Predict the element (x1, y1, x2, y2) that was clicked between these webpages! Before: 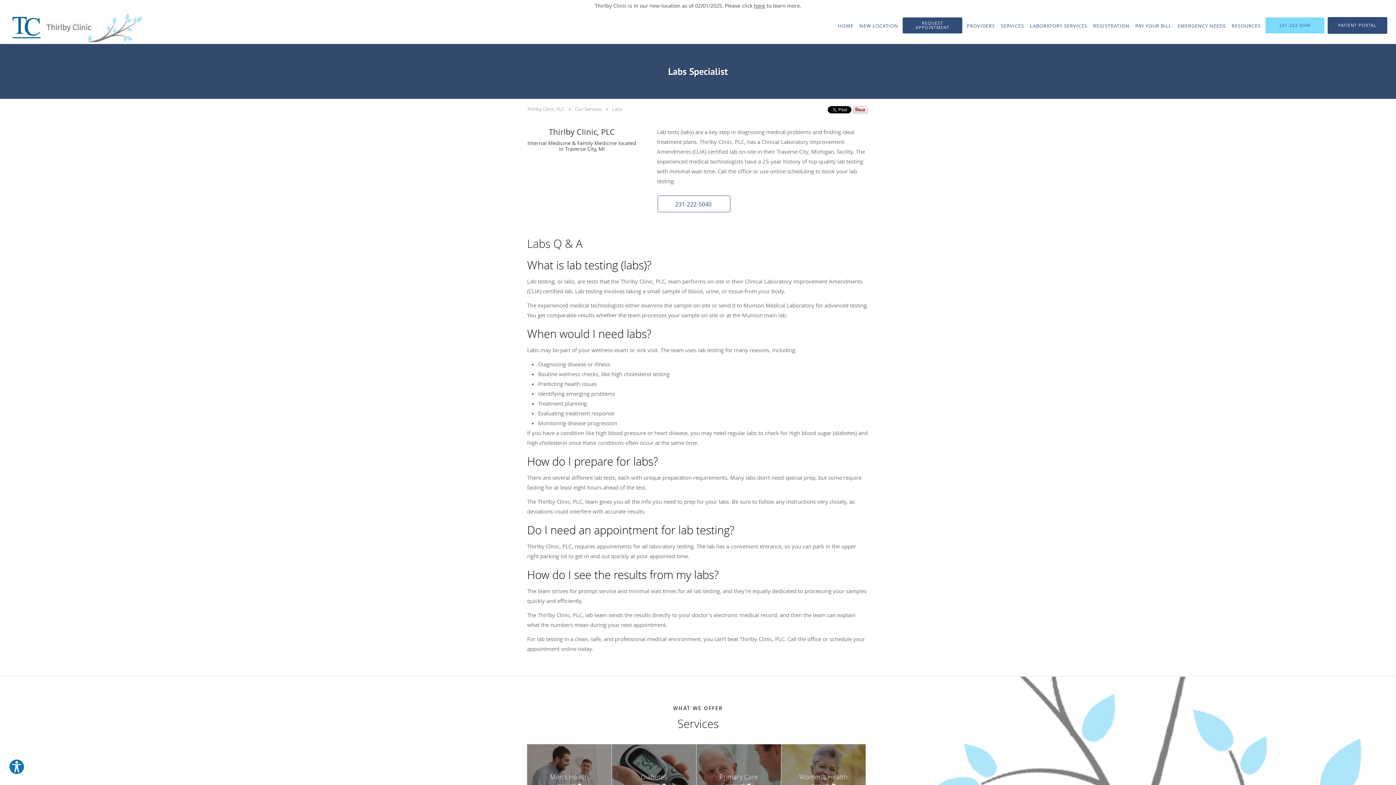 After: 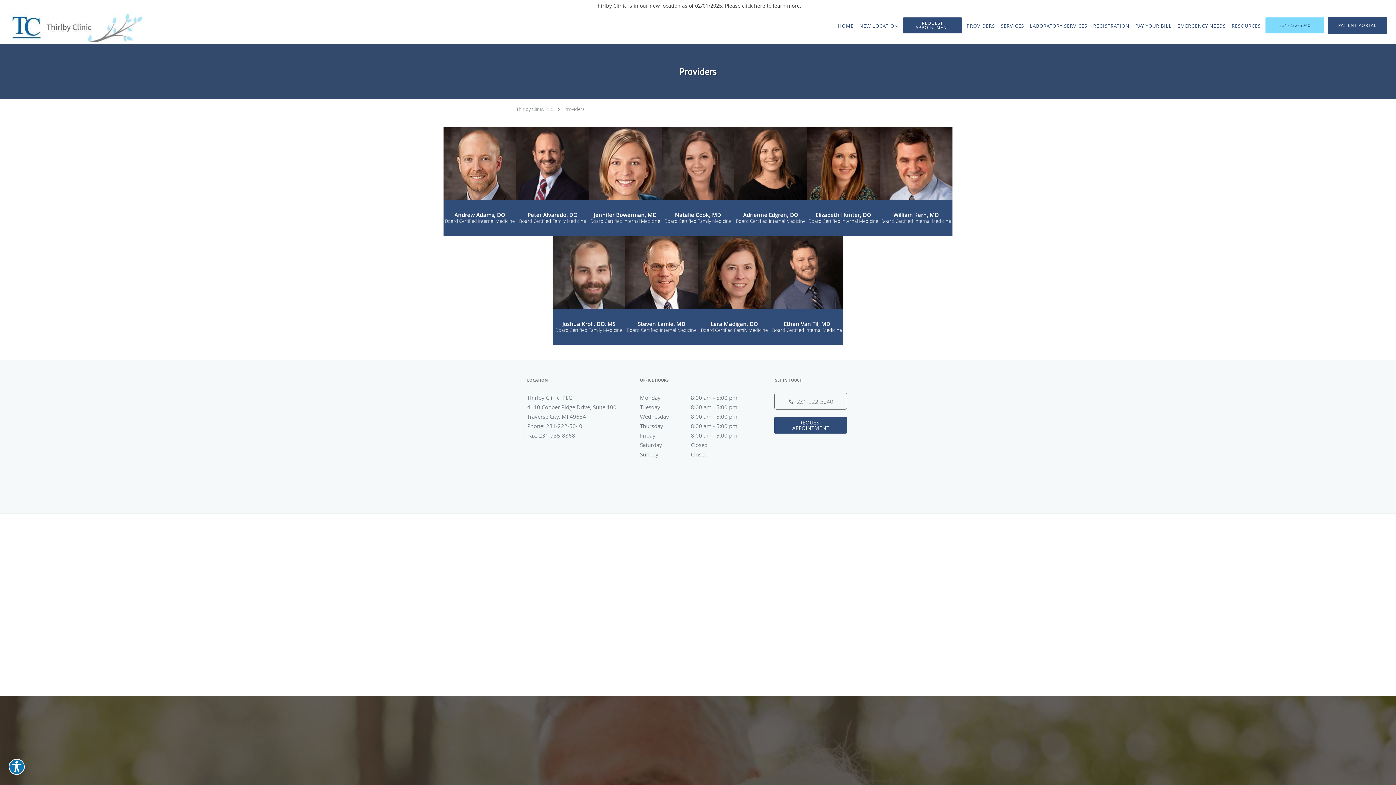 Action: label: PROVIDERS bbox: (964, 11, 998, 40)